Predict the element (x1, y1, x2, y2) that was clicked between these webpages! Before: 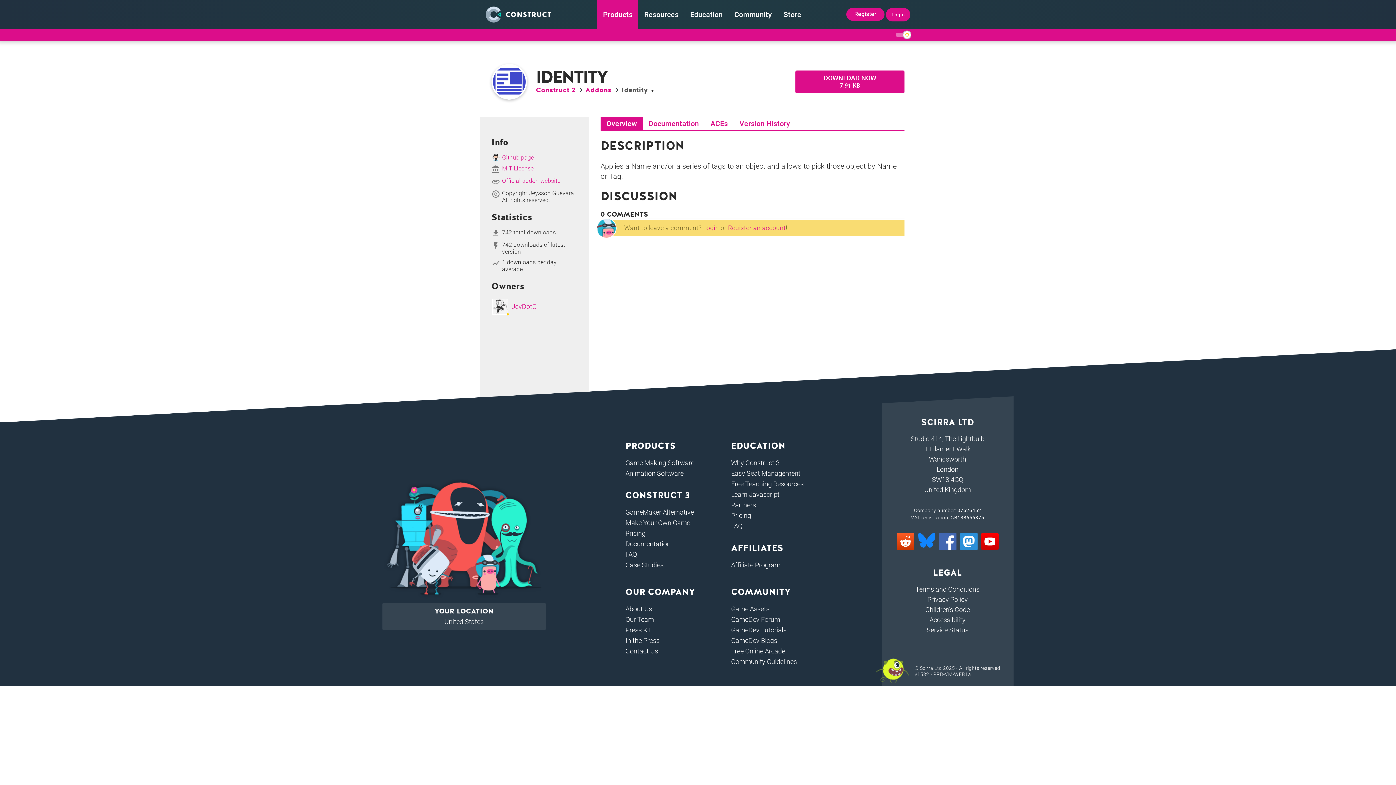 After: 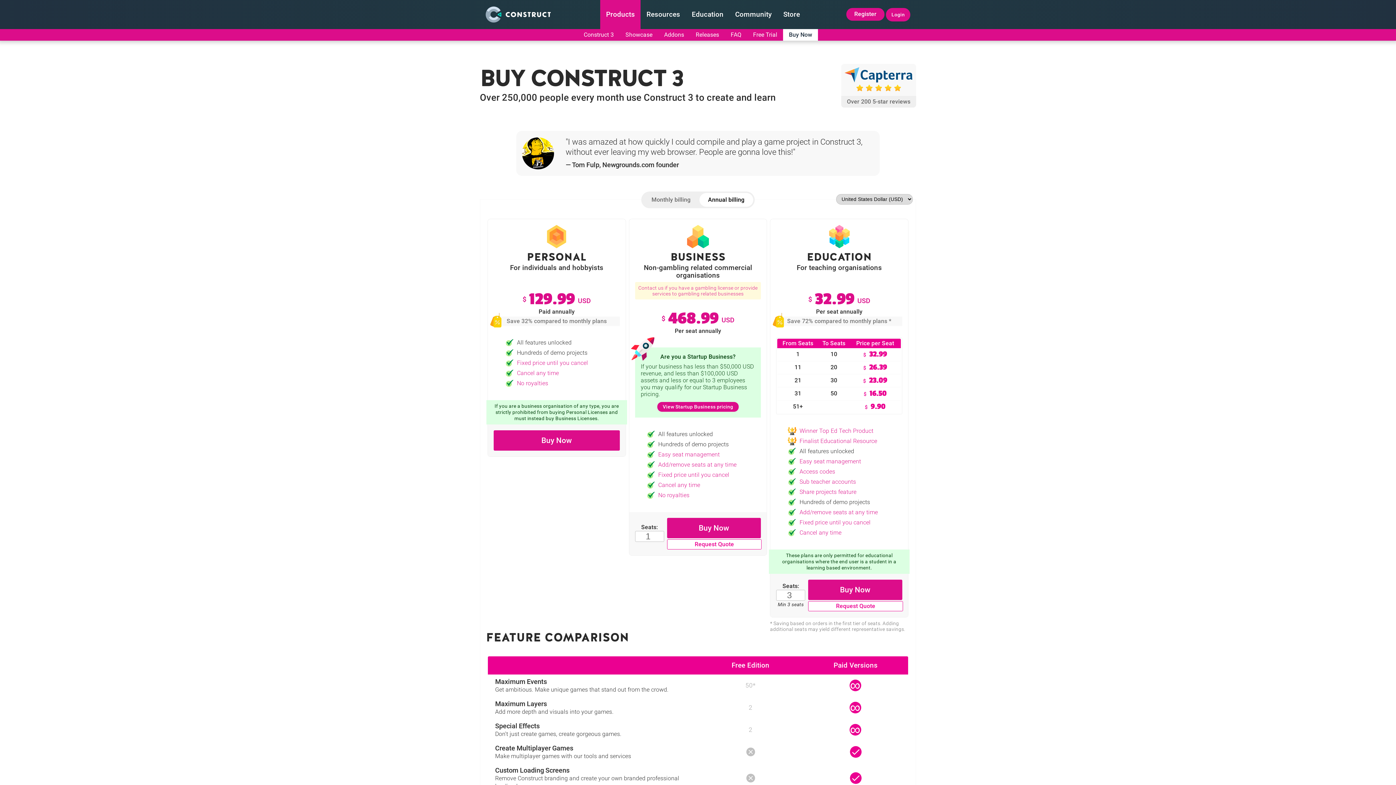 Action: label: Pricing bbox: (731, 512, 751, 519)